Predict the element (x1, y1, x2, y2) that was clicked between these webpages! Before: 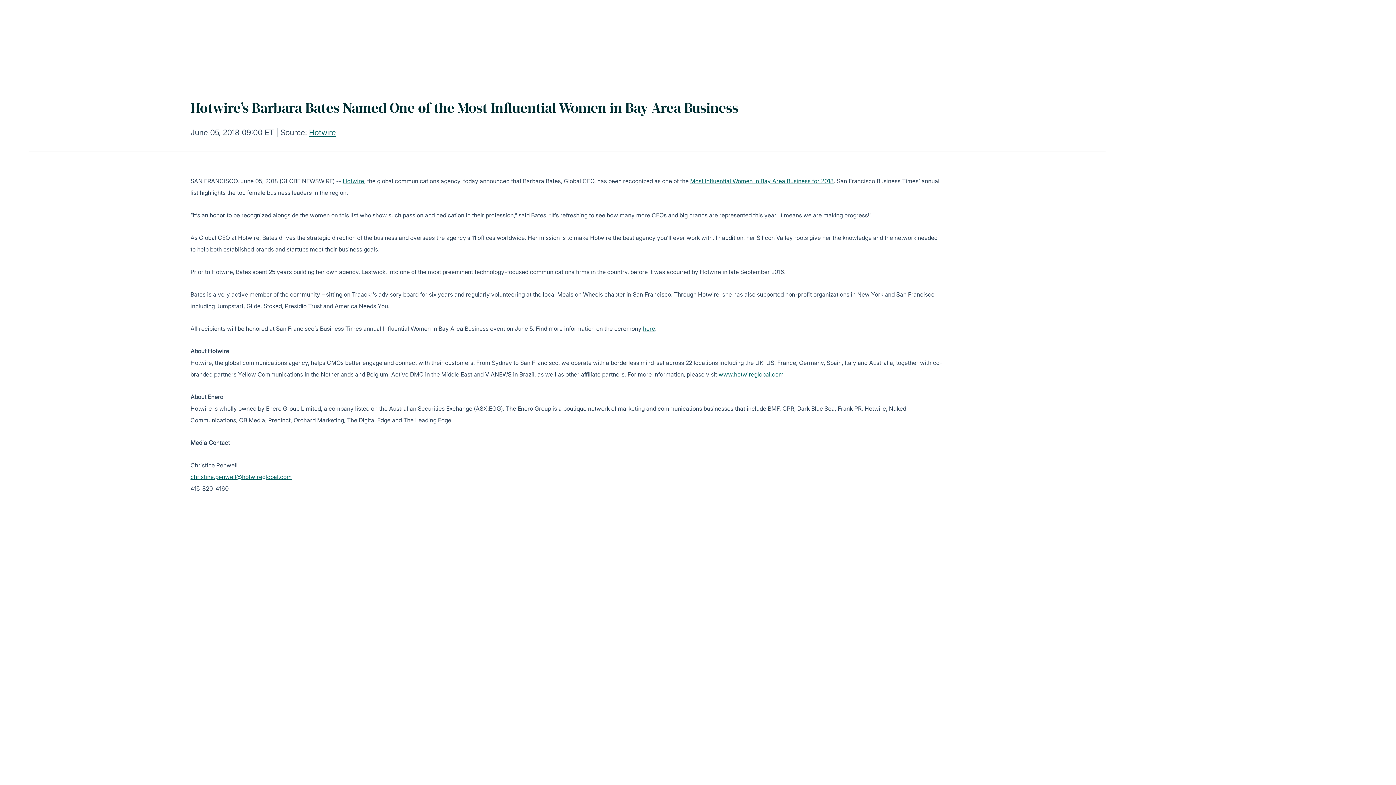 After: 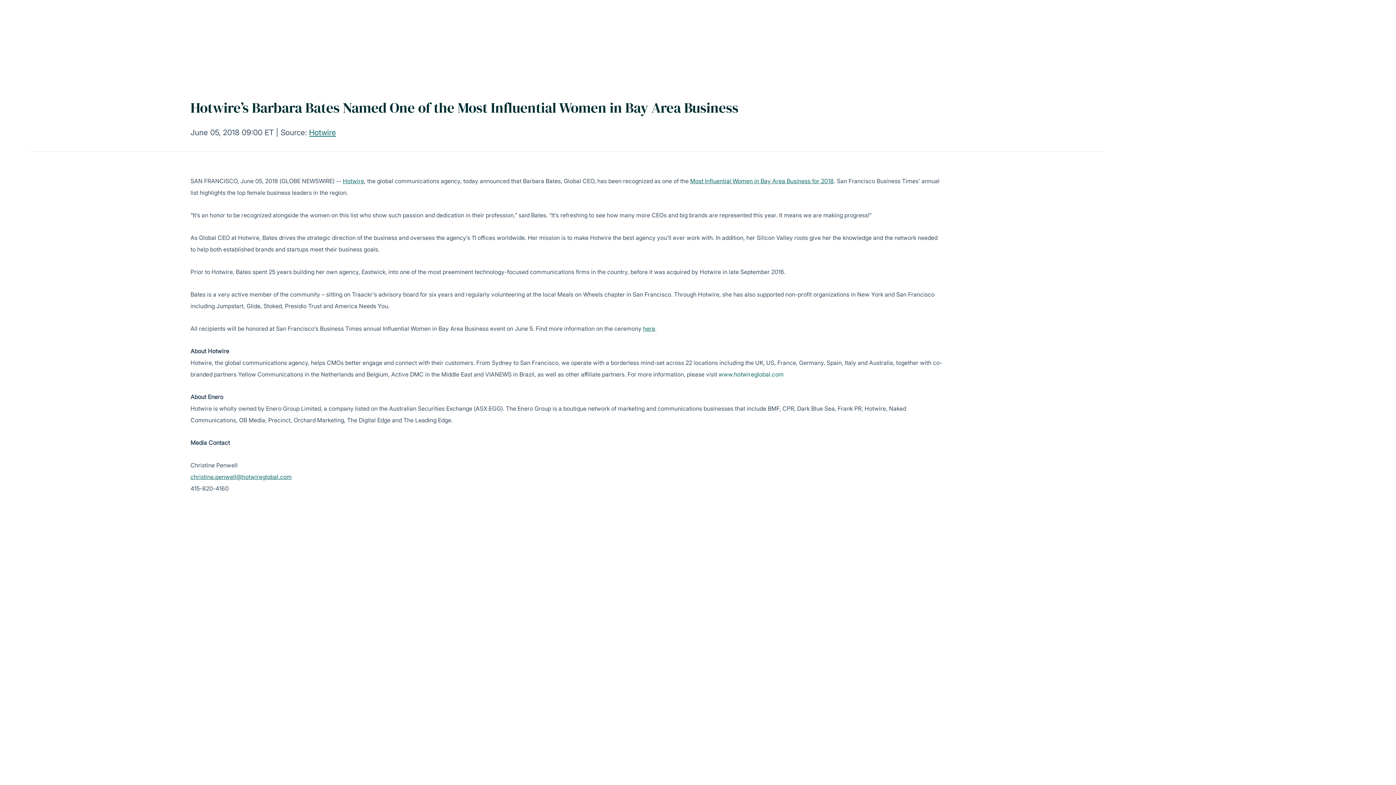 Action: bbox: (718, 370, 783, 378) label: www.hotwireglobal.com